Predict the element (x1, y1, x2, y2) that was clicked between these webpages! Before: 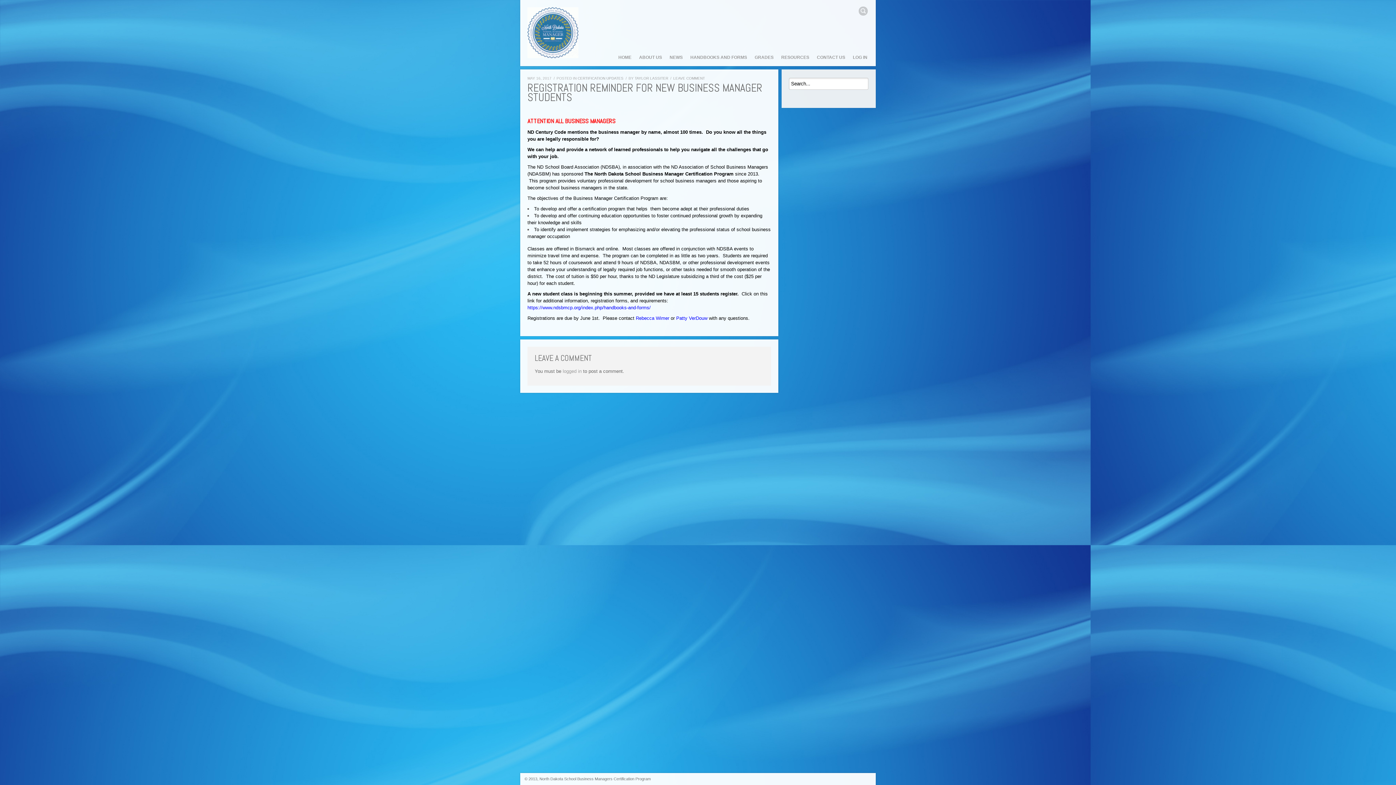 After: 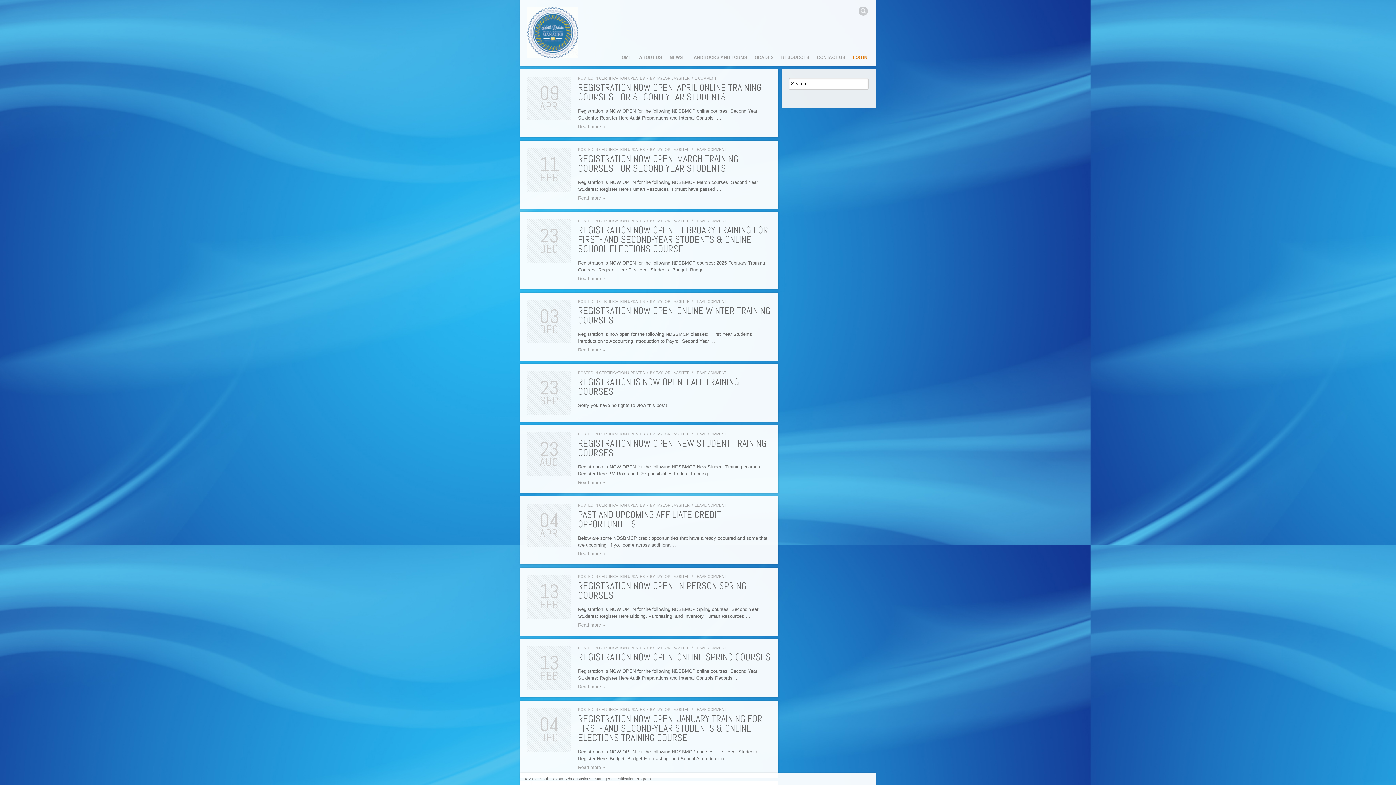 Action: bbox: (527, 7, 578, 58)